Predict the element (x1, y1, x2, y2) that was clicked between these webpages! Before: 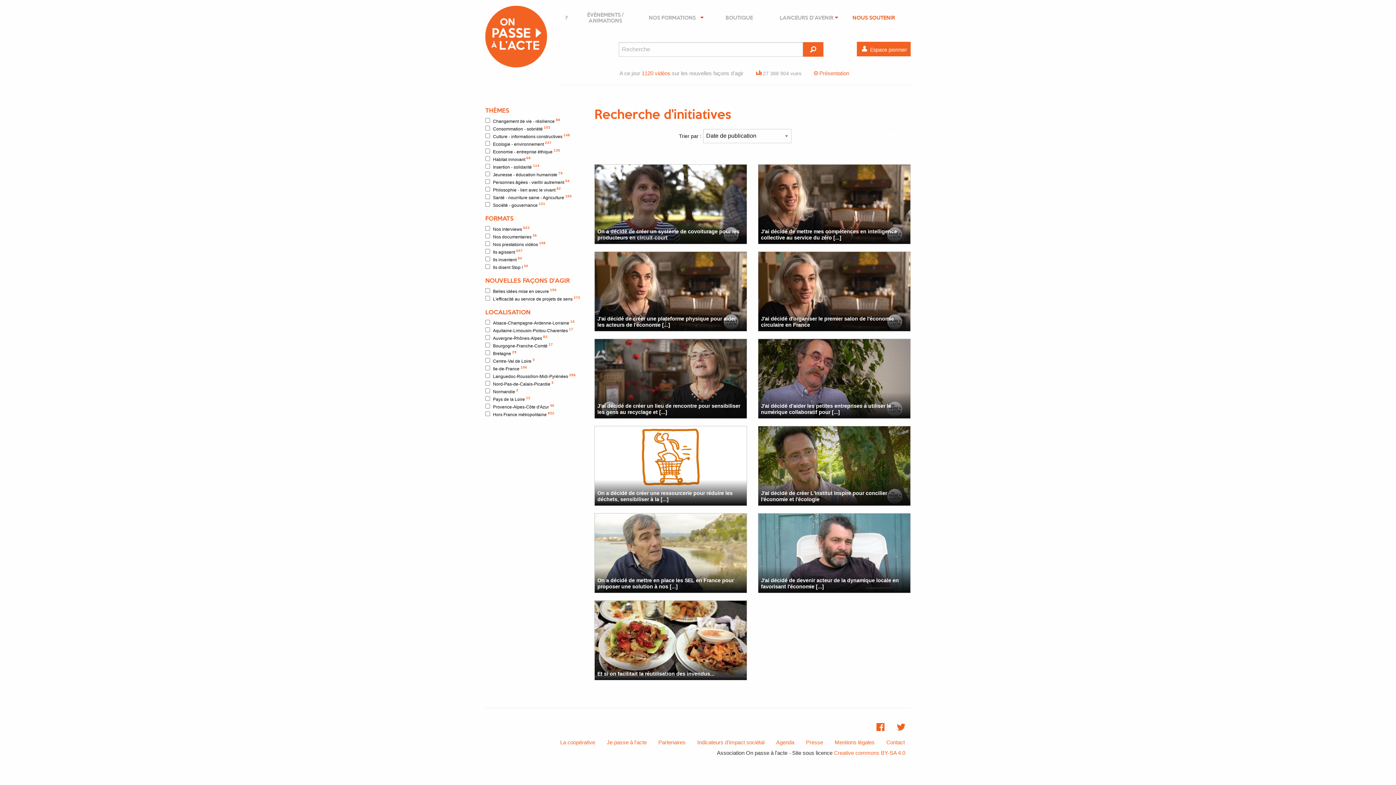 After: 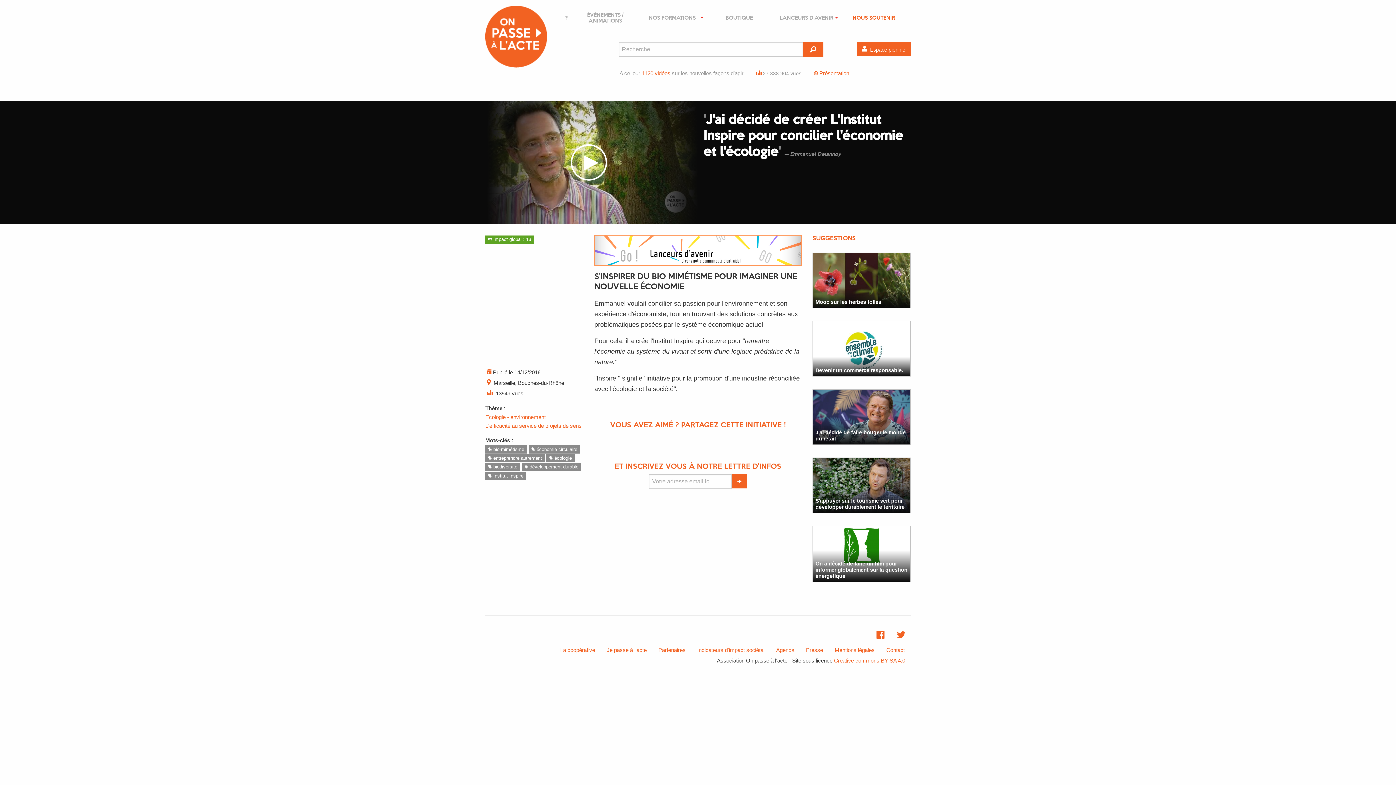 Action: bbox: (758, 465, 910, 471)